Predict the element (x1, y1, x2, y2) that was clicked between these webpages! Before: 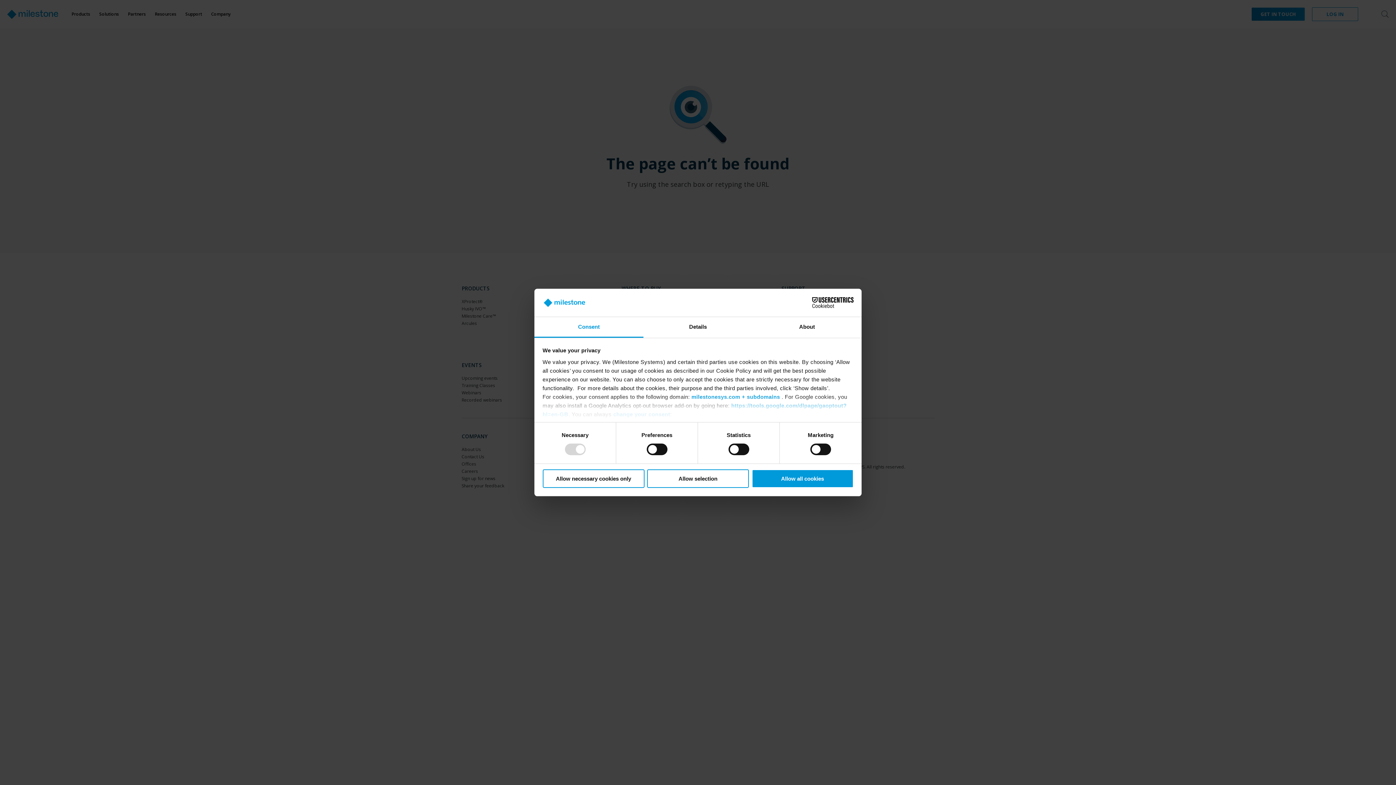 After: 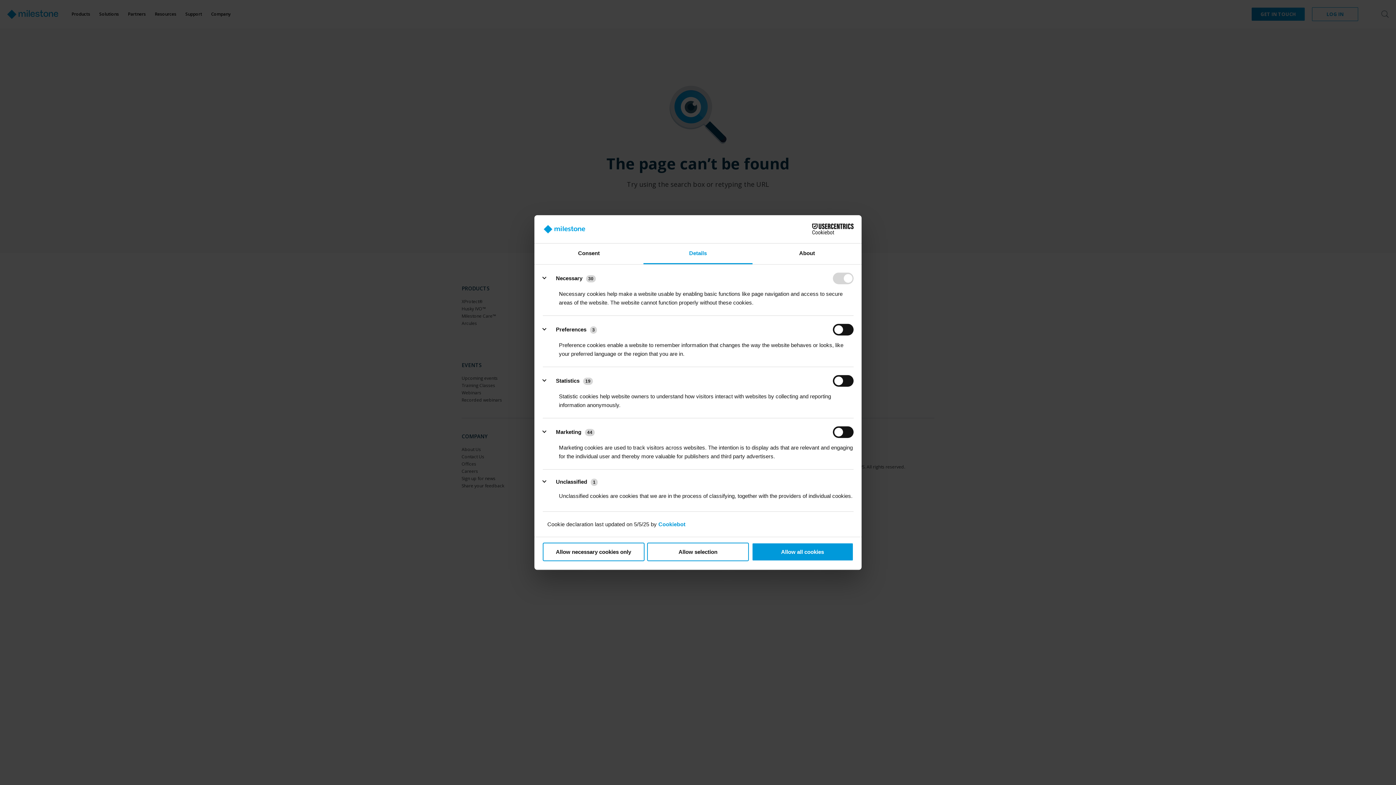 Action: label: Details bbox: (643, 317, 752, 337)